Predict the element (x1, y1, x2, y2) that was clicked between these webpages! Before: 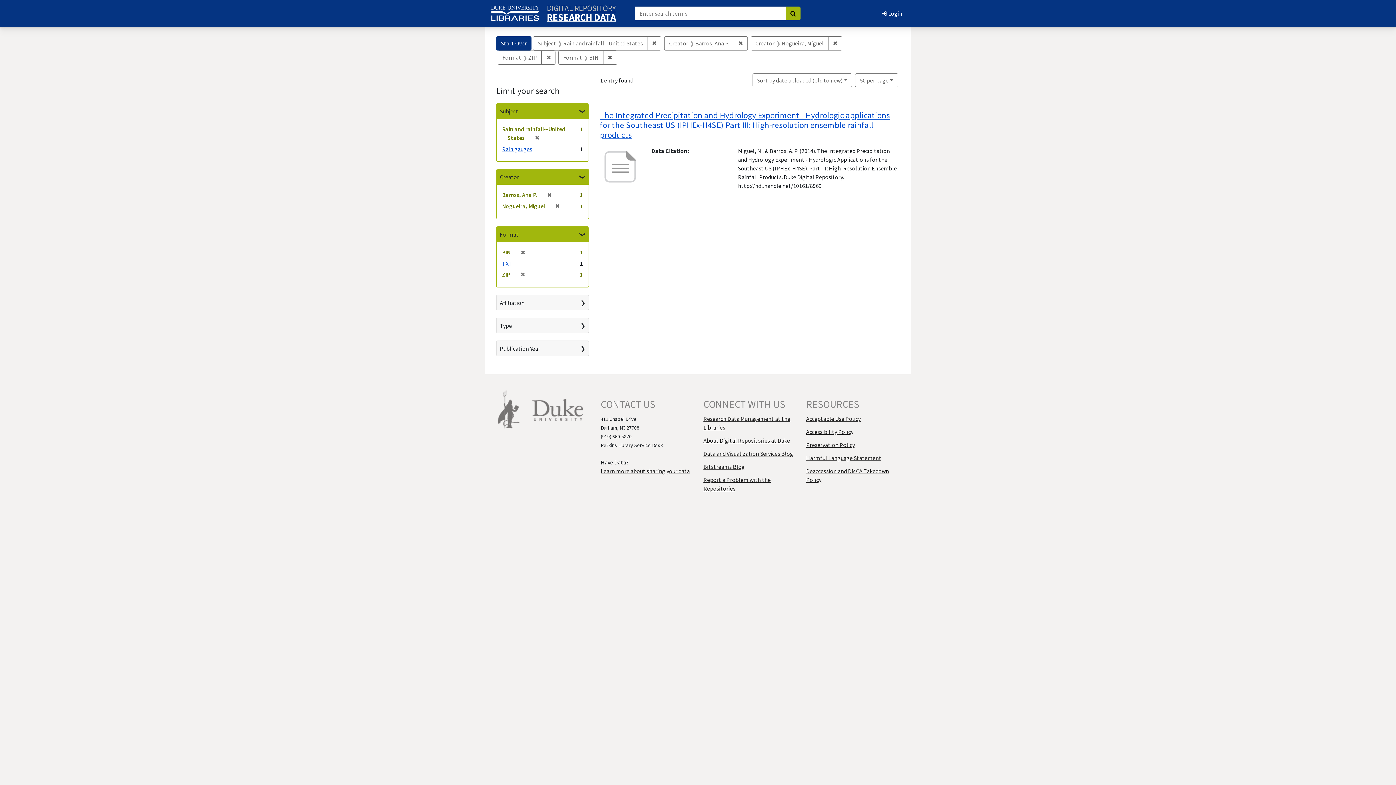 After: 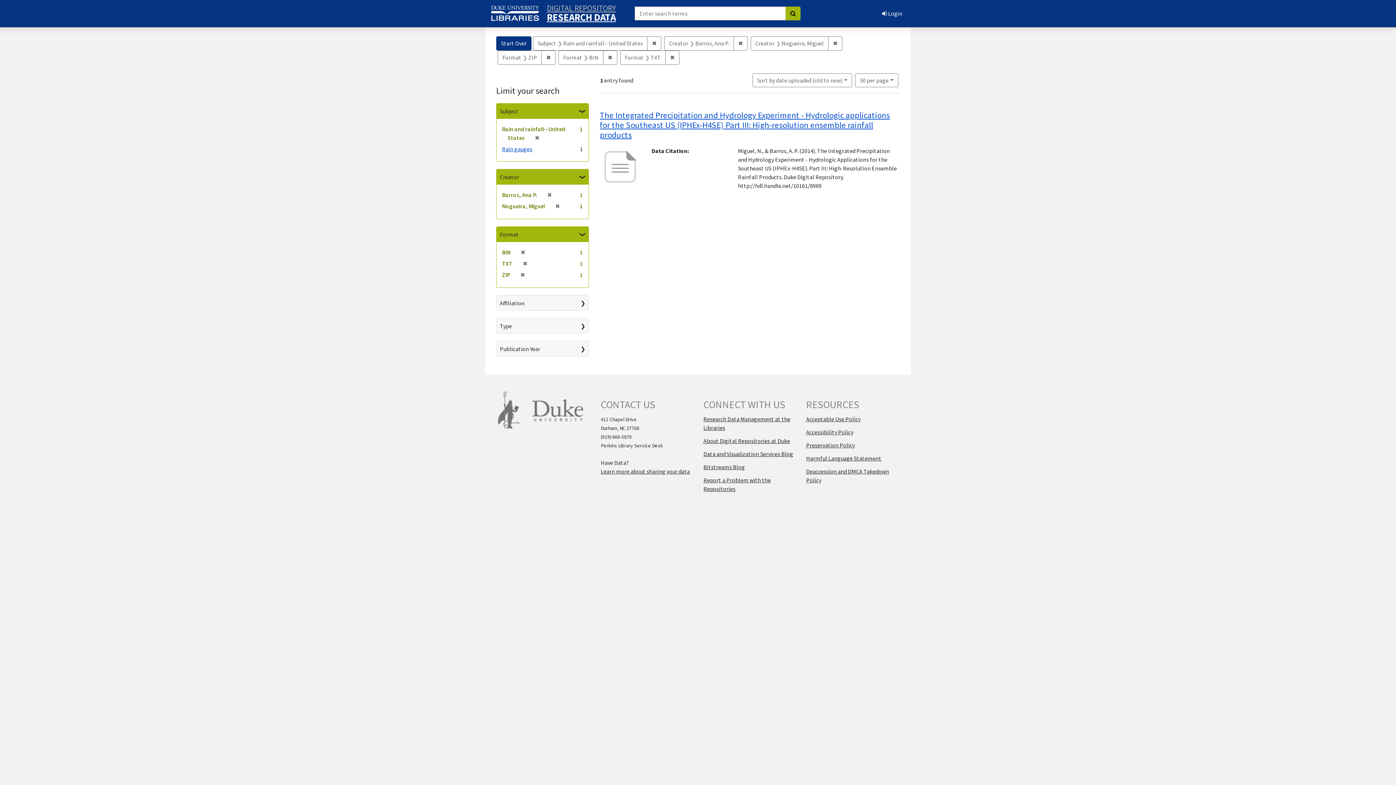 Action: label: TXT bbox: (502, 260, 512, 267)